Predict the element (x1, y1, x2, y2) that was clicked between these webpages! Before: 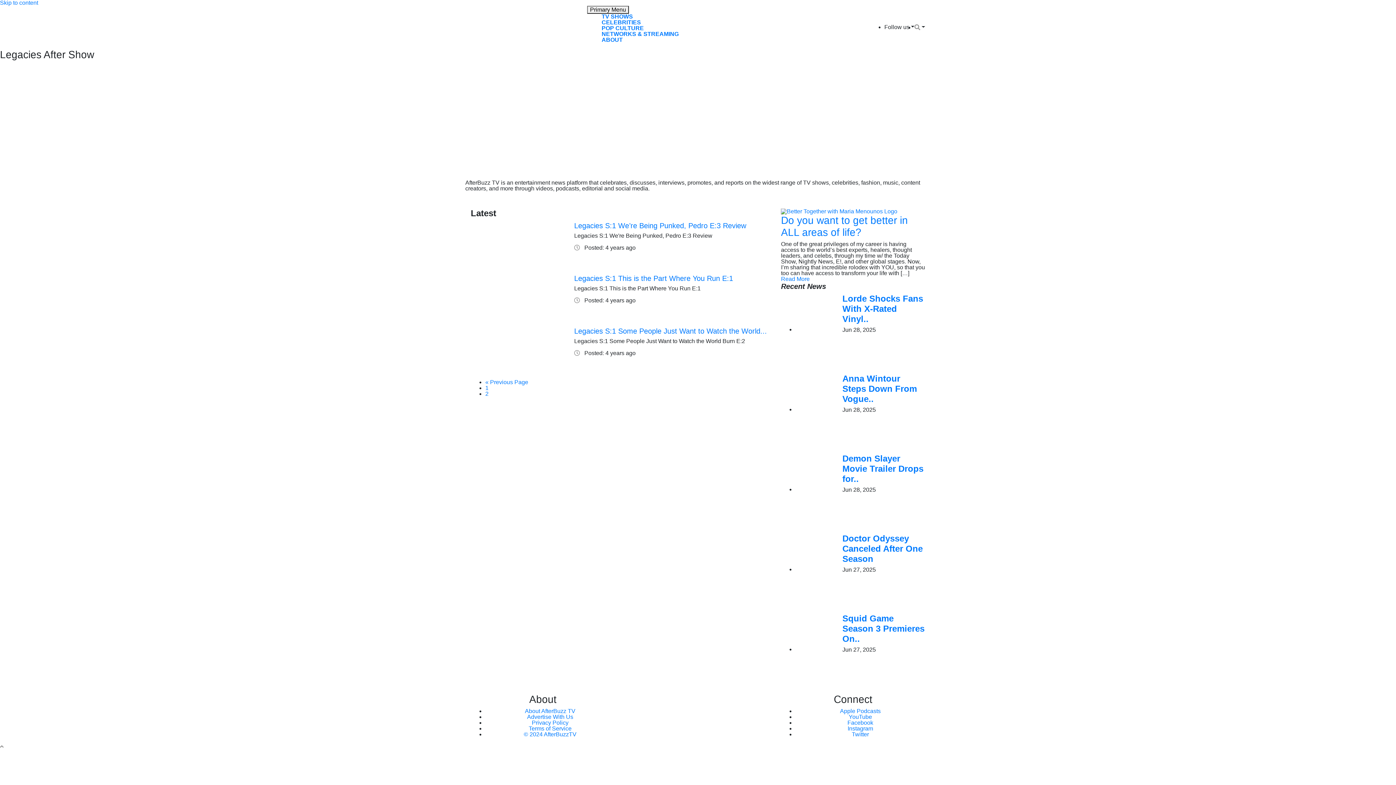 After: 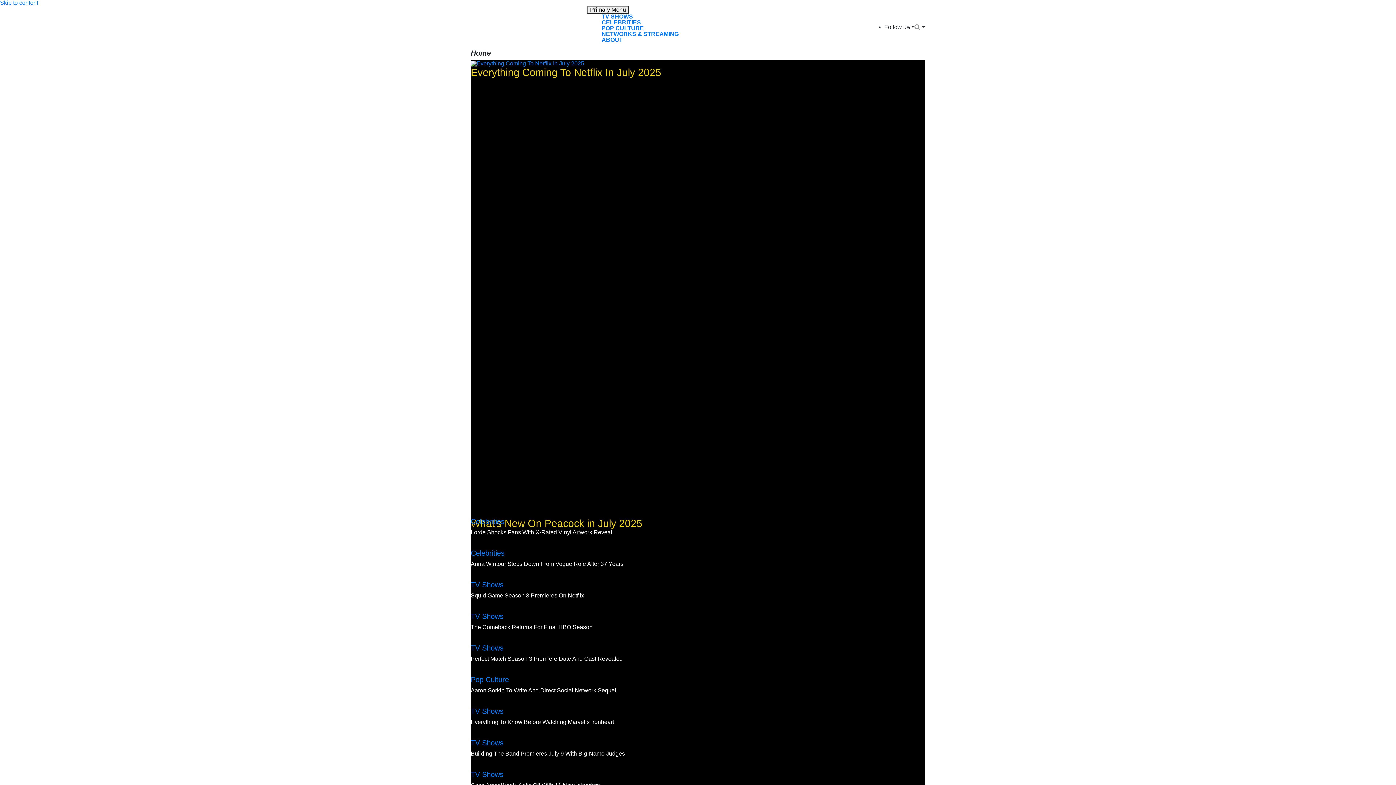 Action: bbox: (697, 715, 698, 721)